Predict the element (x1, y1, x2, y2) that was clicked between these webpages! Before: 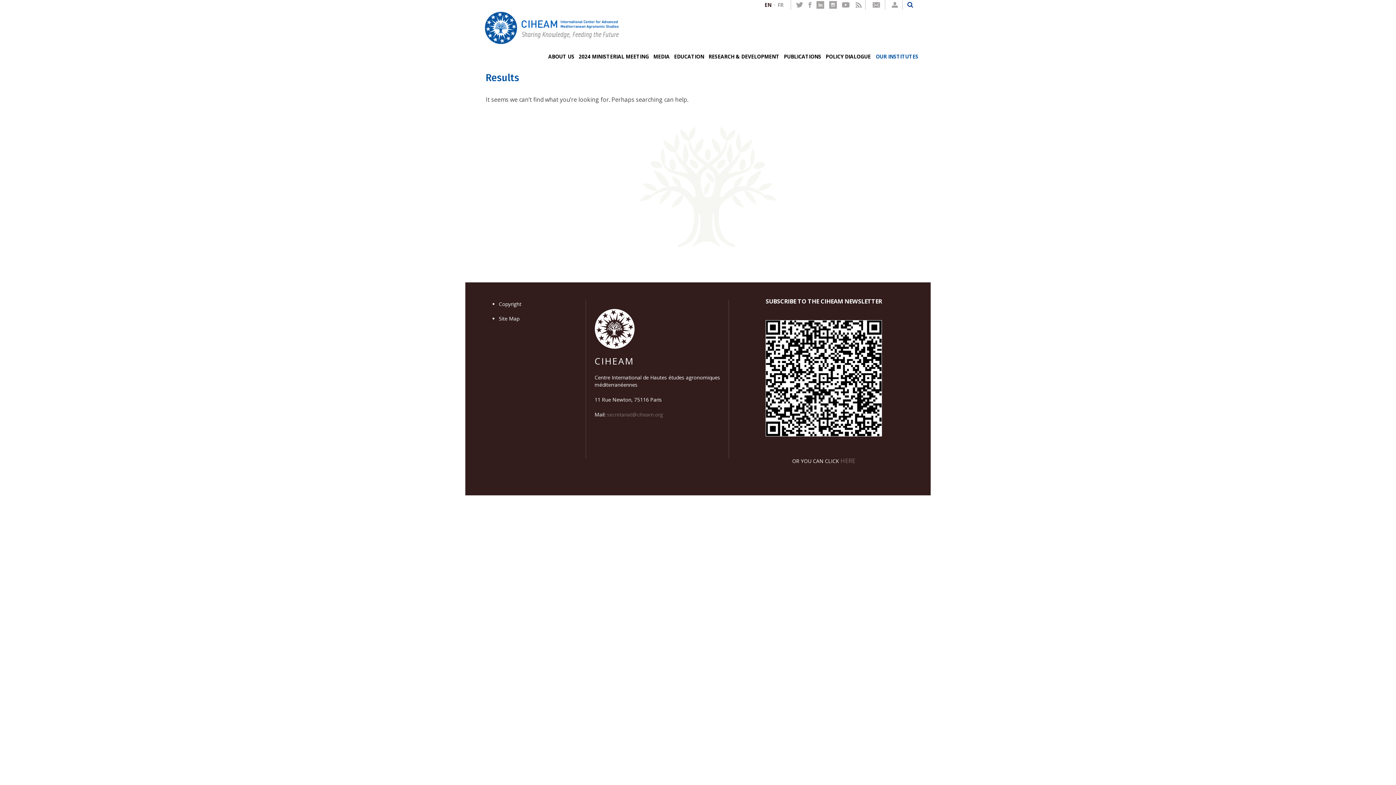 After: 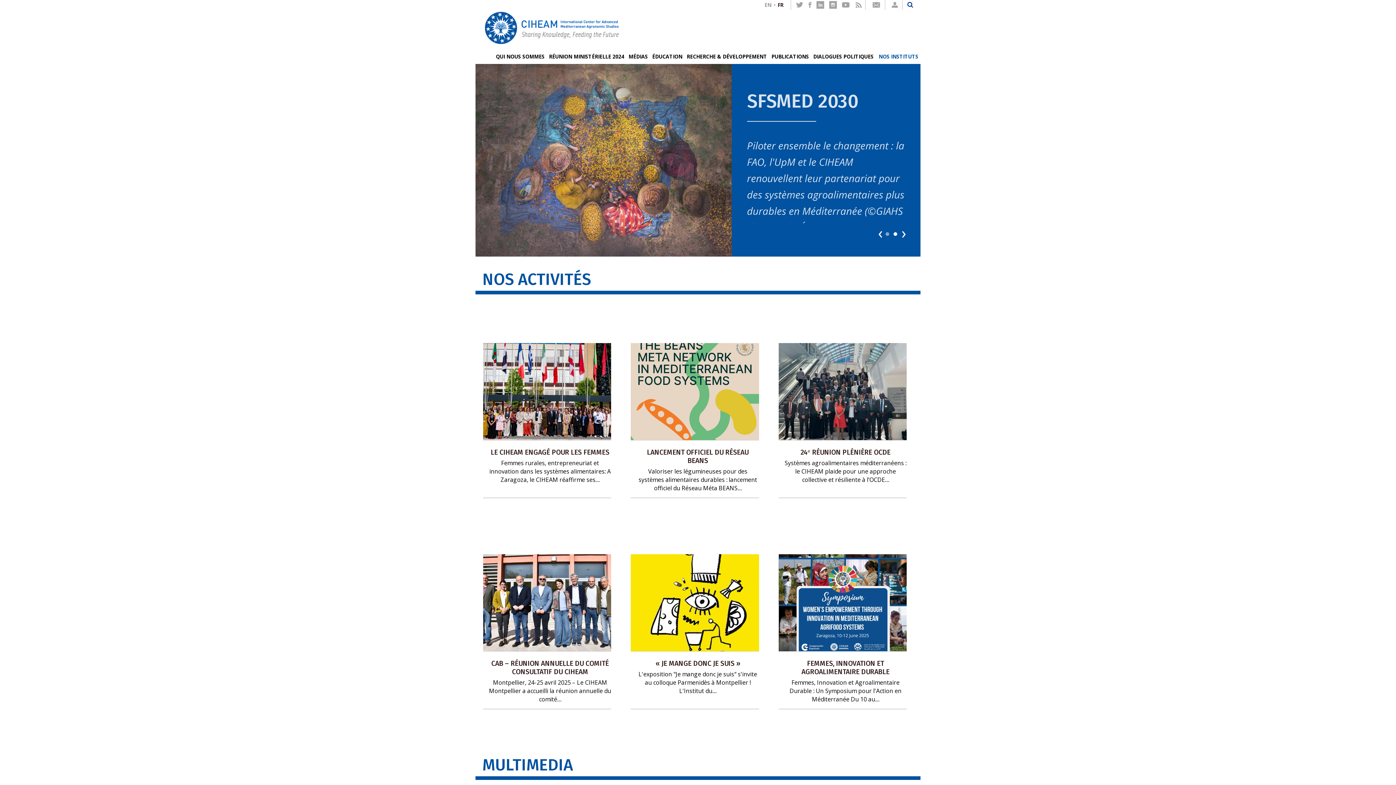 Action: label: FR bbox: (776, 0, 790, 9)